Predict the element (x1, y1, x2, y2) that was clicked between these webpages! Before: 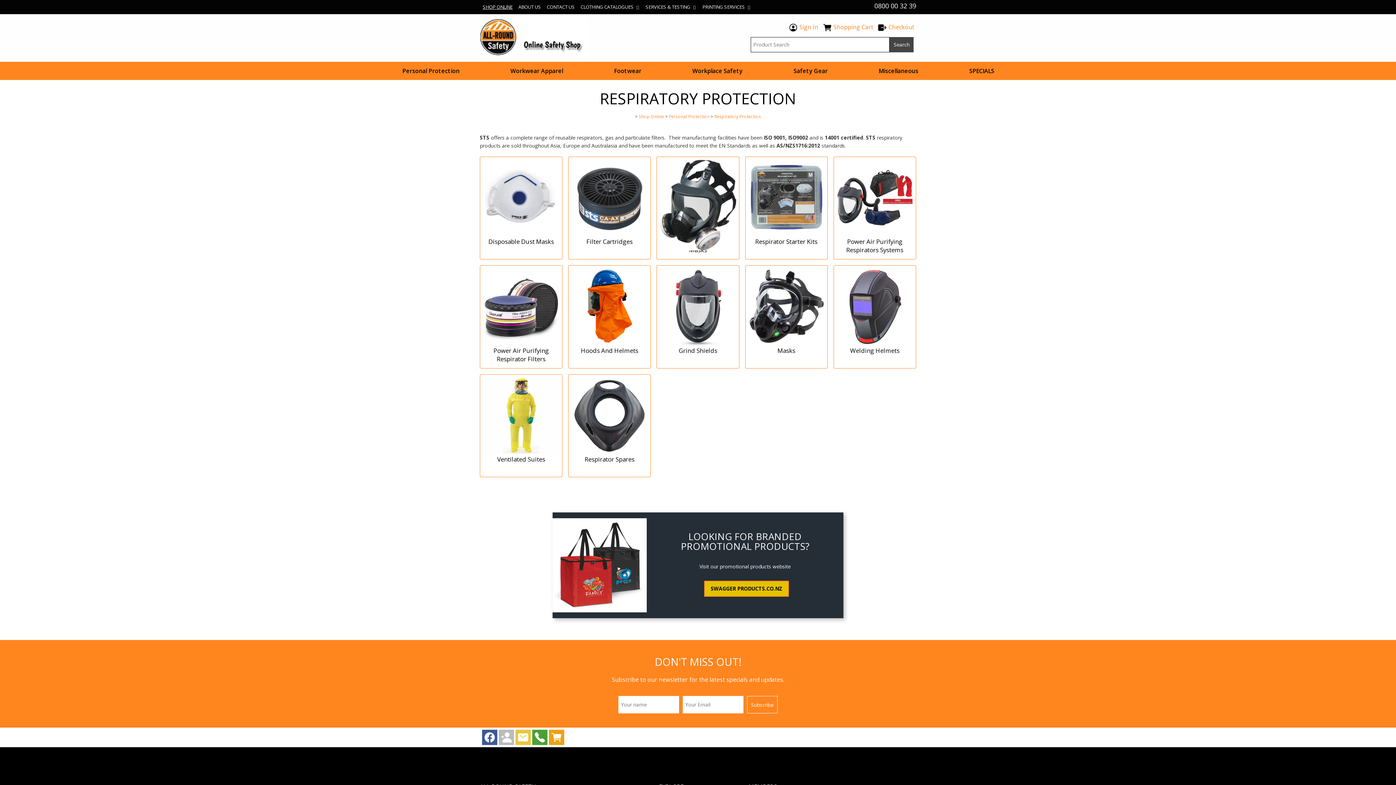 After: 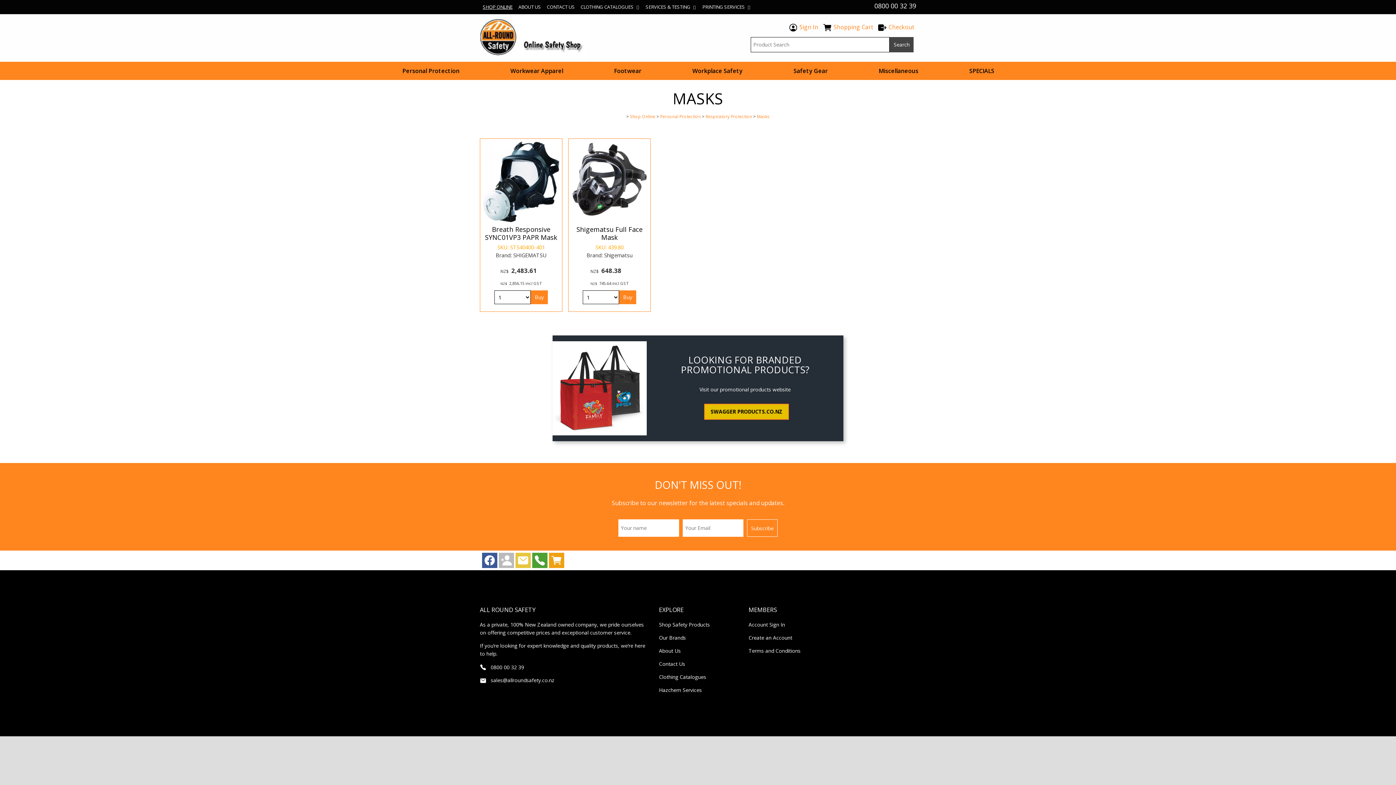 Action: bbox: (748, 268, 824, 344)